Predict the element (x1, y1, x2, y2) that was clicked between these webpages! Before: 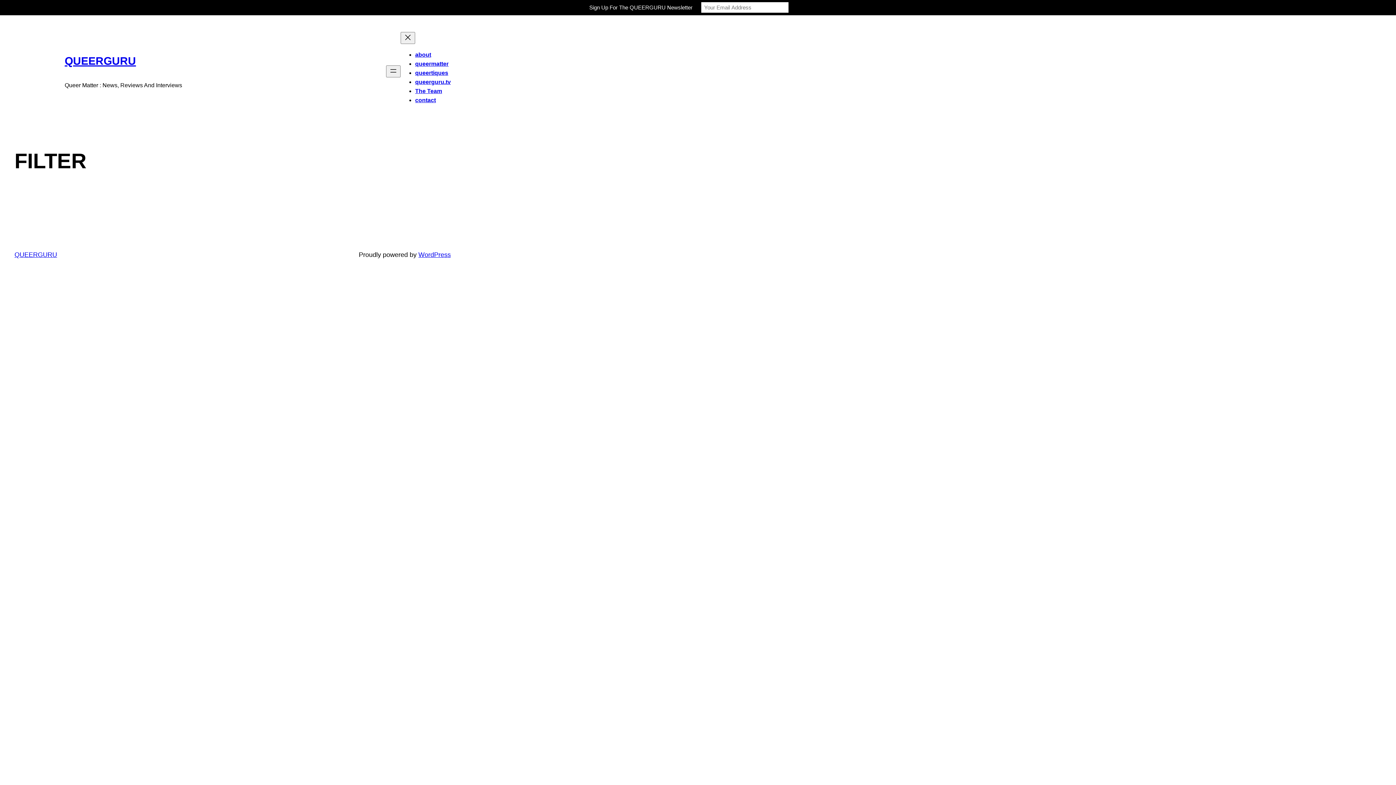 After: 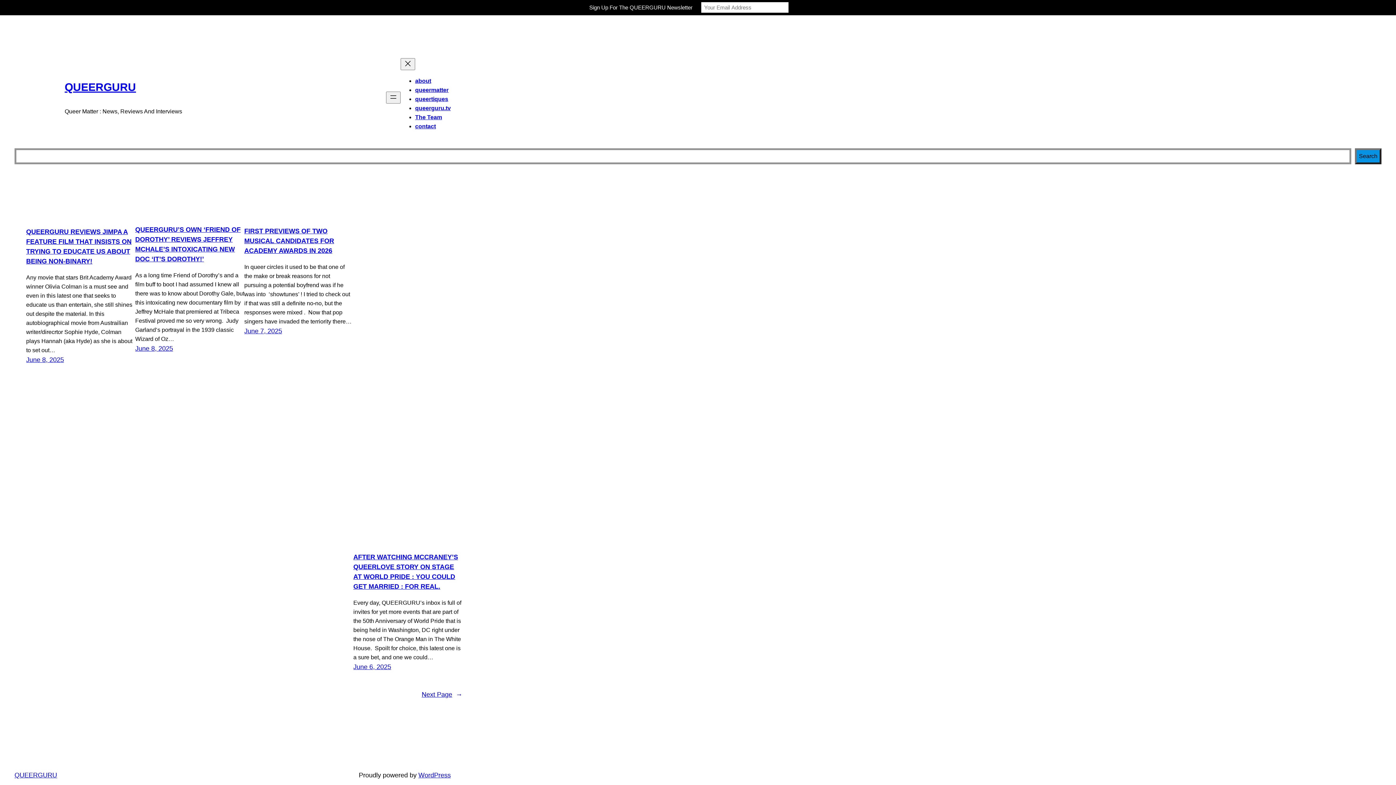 Action: label: QUEERGURU bbox: (64, 54, 136, 66)